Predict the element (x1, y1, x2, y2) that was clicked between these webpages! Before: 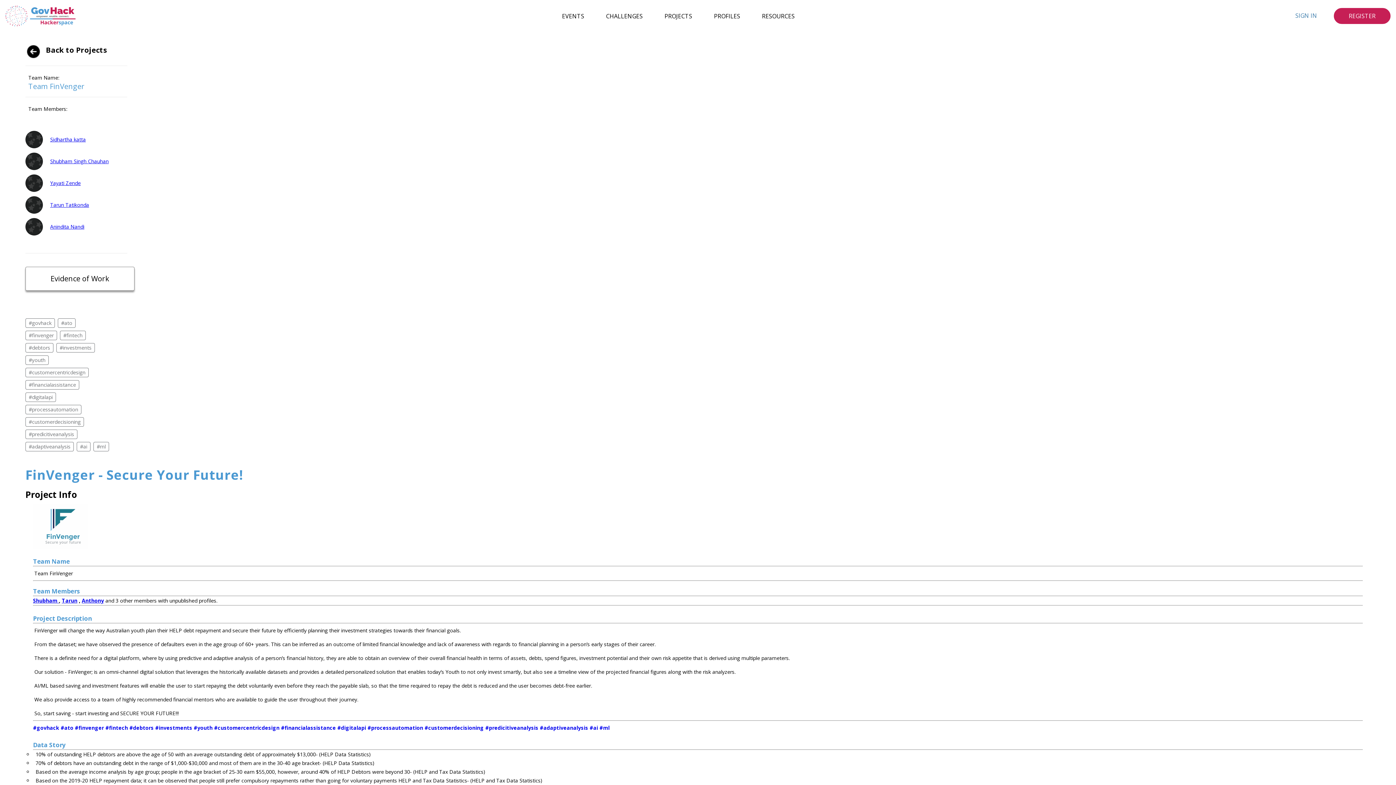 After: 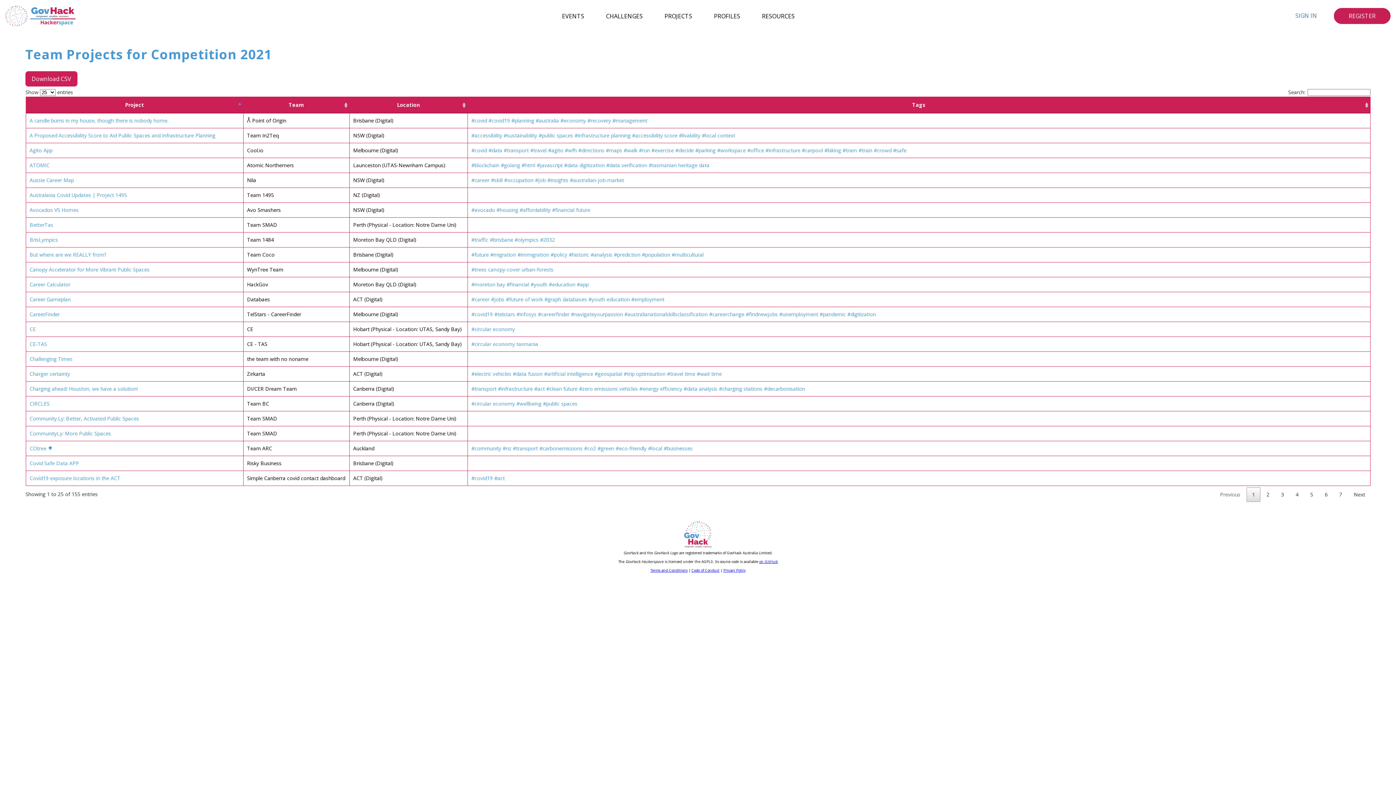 Action: label: Back to Projects bbox: (45, 45, 106, 57)